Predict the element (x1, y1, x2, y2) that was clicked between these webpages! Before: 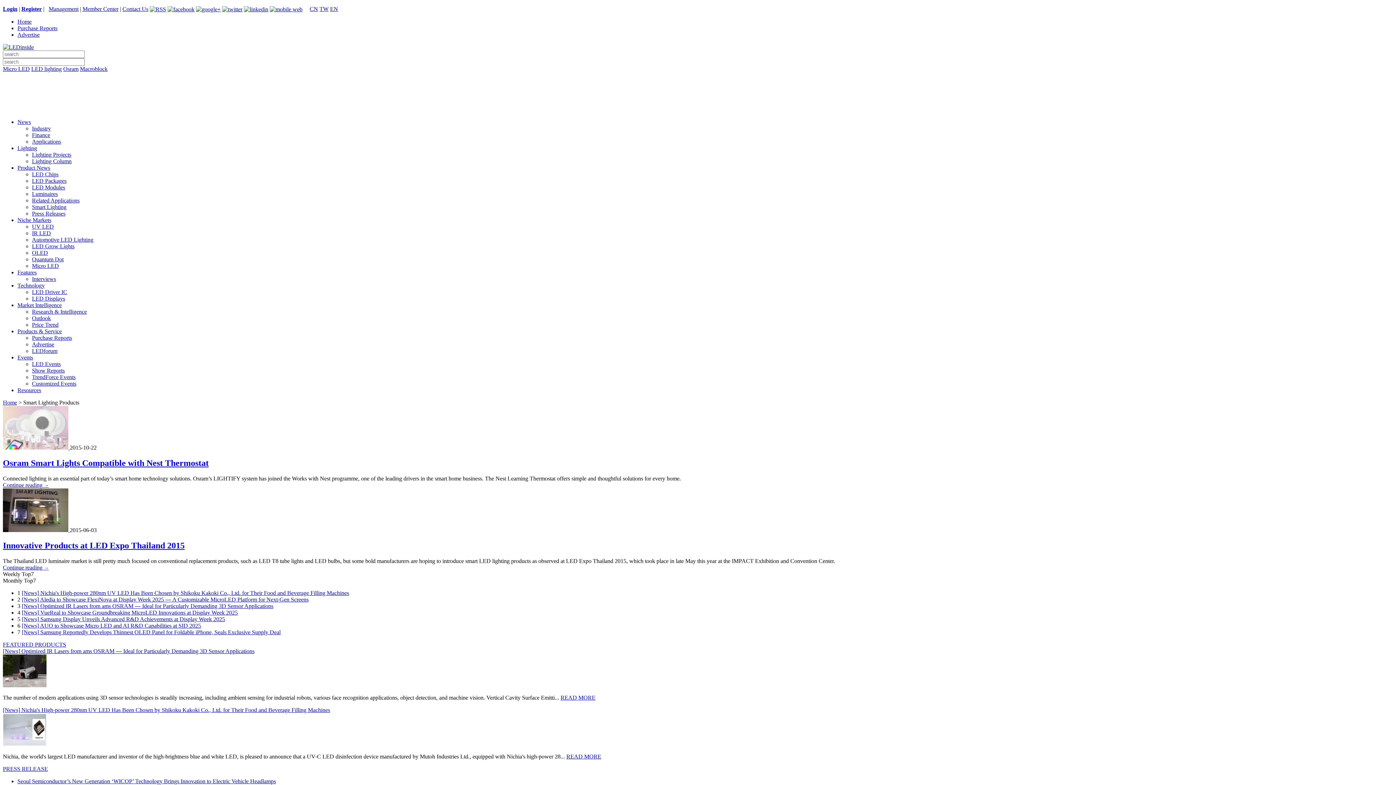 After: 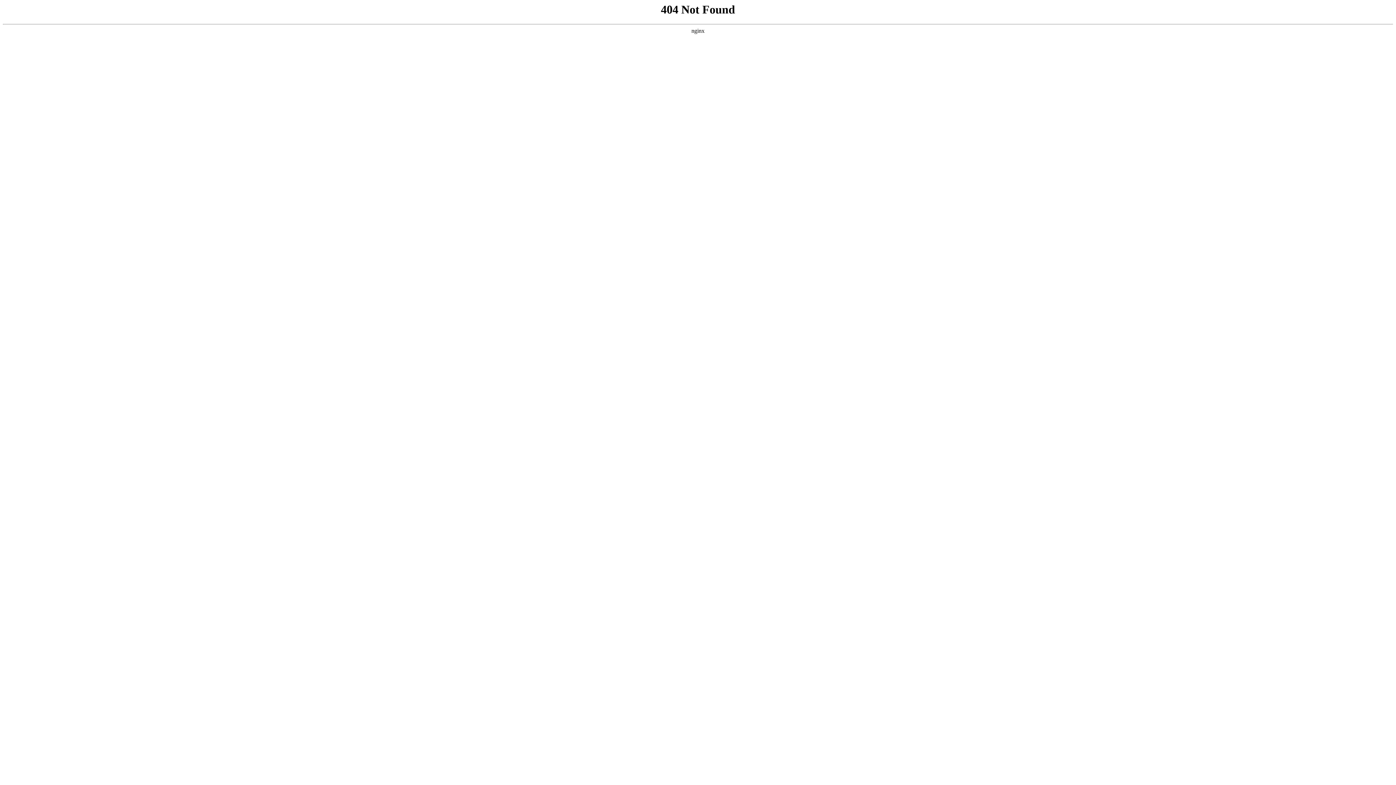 Action: label: Management bbox: (48, 5, 78, 12)